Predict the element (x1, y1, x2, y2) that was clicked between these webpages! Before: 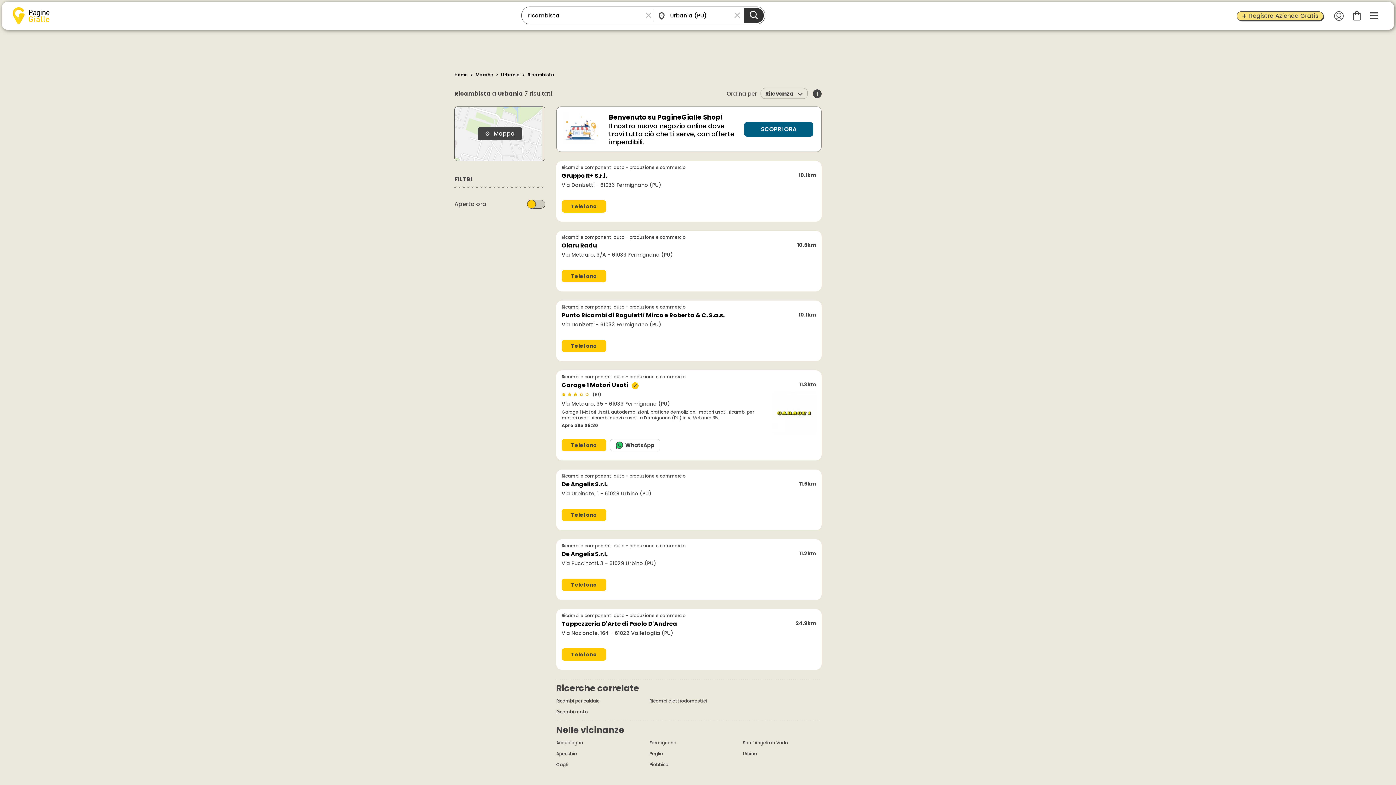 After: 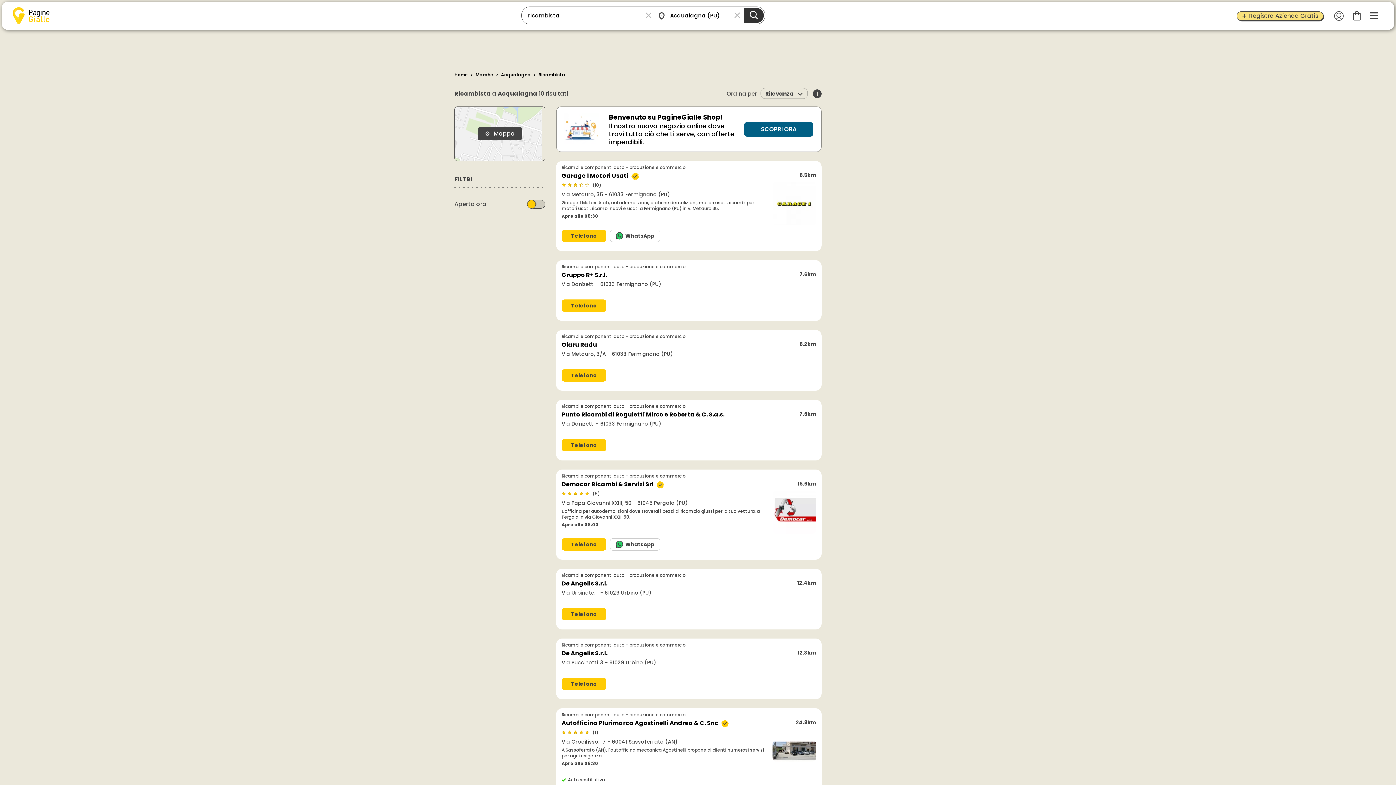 Action: bbox: (556, 740, 583, 746) label: Acqualagna